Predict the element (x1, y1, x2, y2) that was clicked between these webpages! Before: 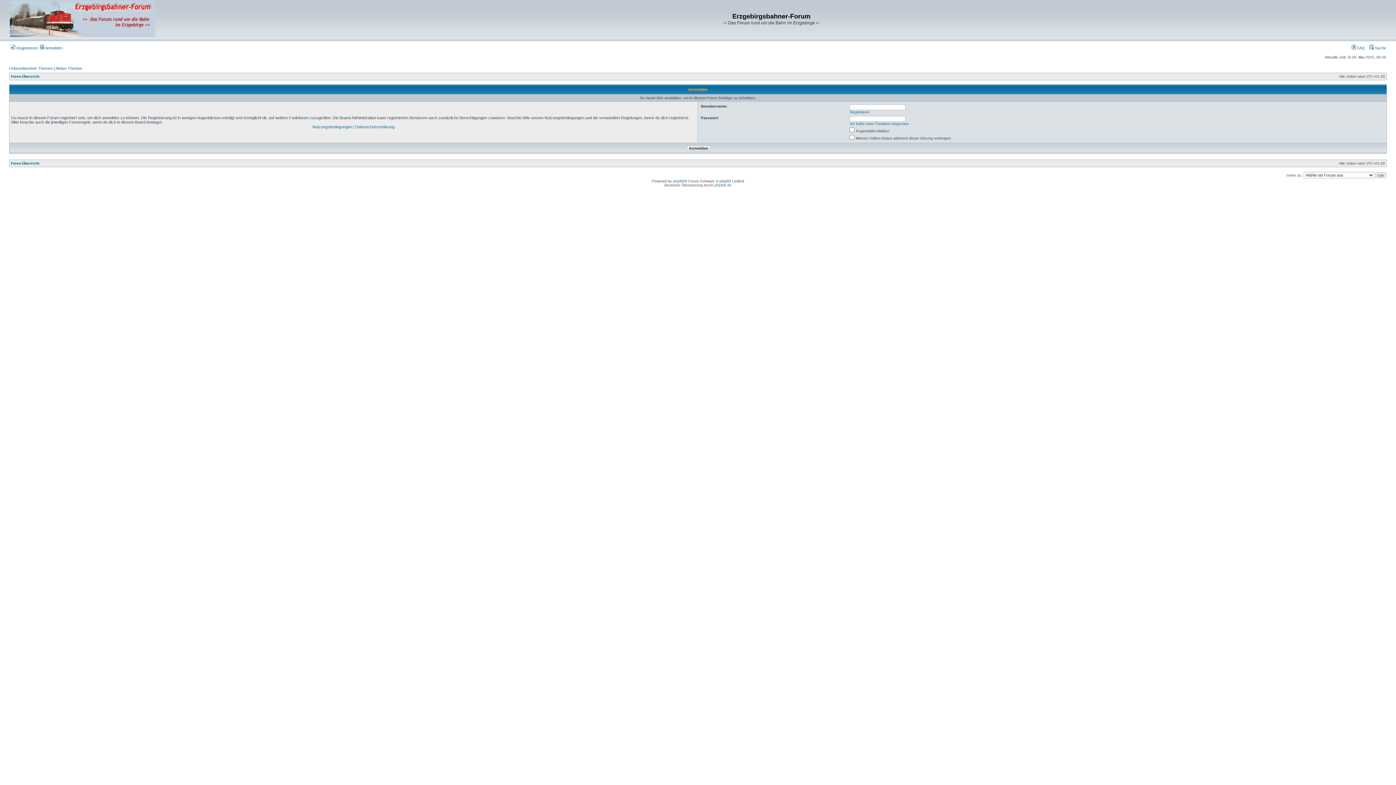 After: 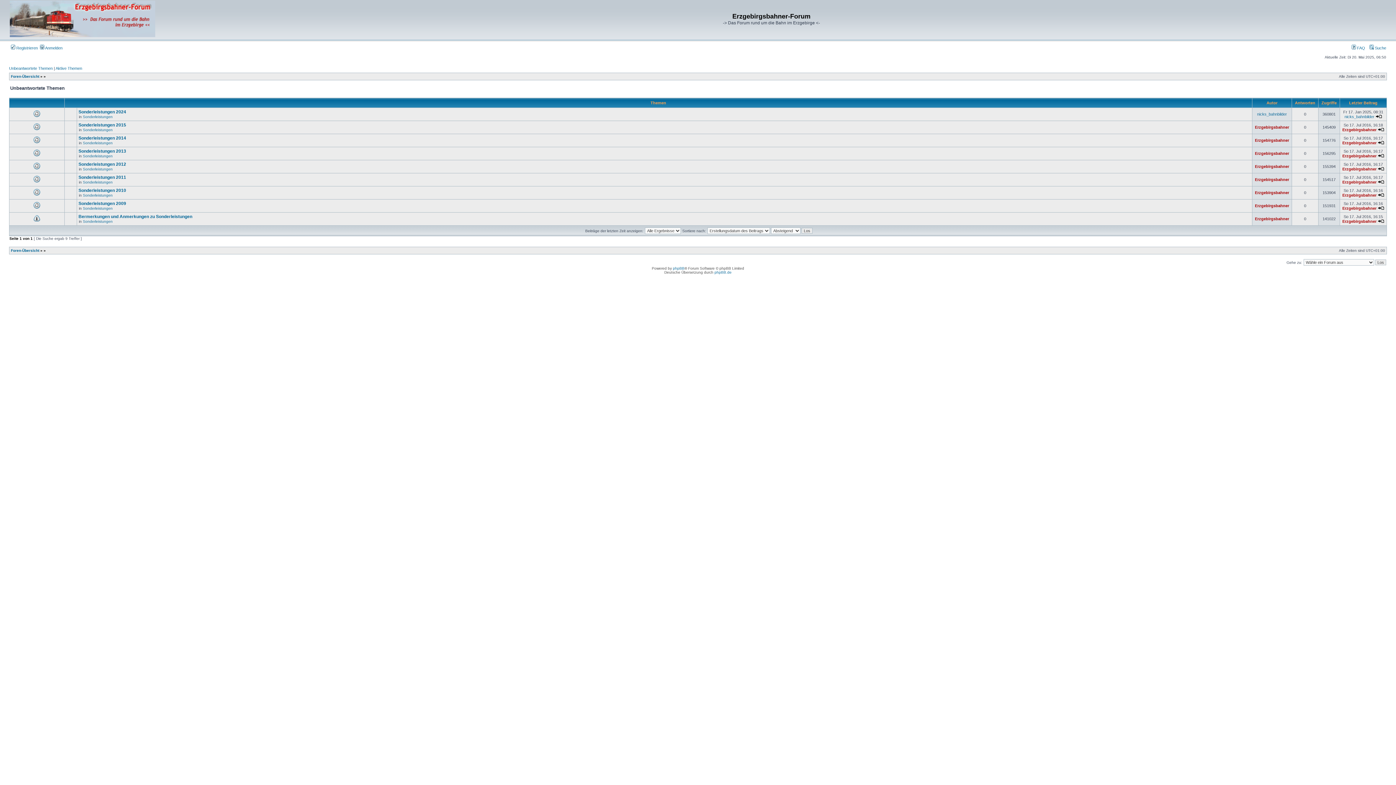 Action: bbox: (9, 66, 52, 70) label: Unbeantwortete Themen